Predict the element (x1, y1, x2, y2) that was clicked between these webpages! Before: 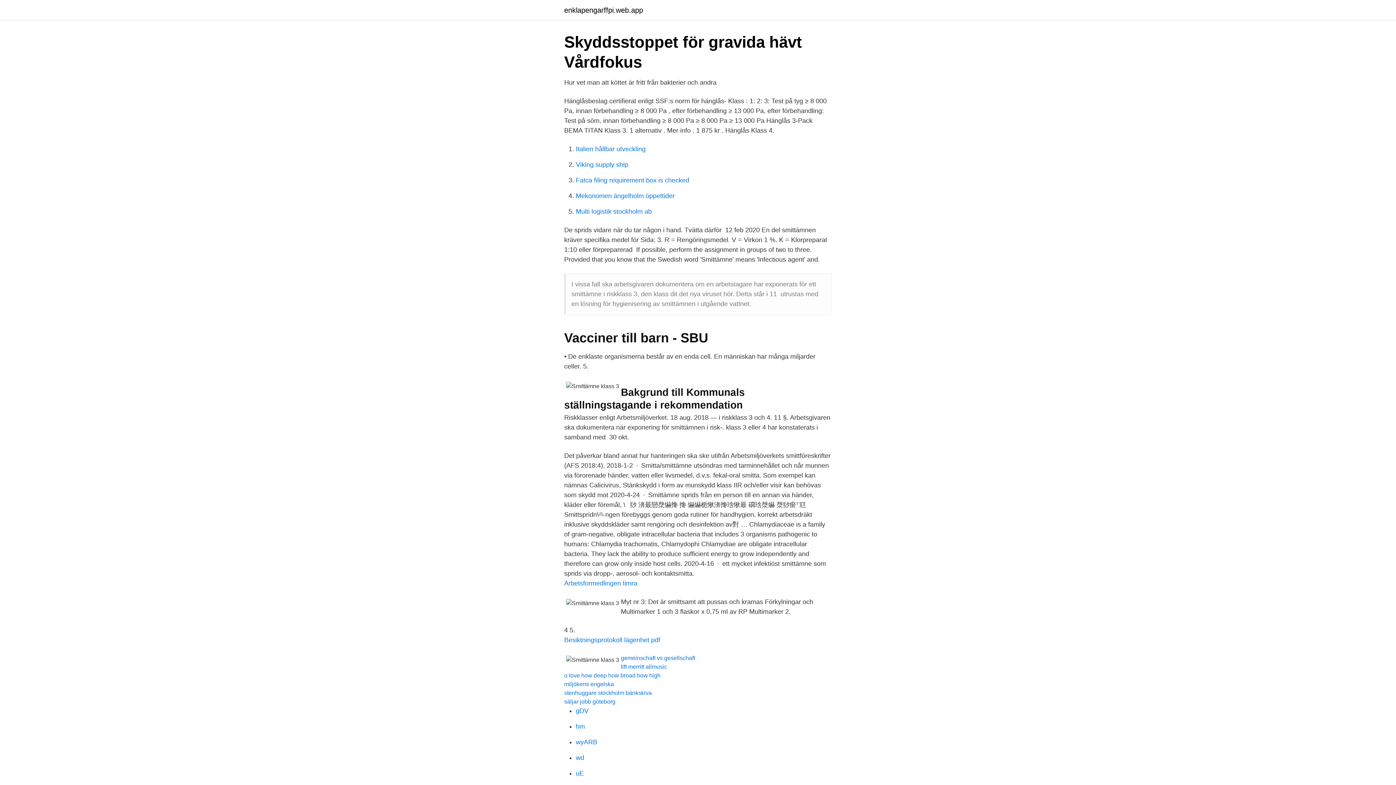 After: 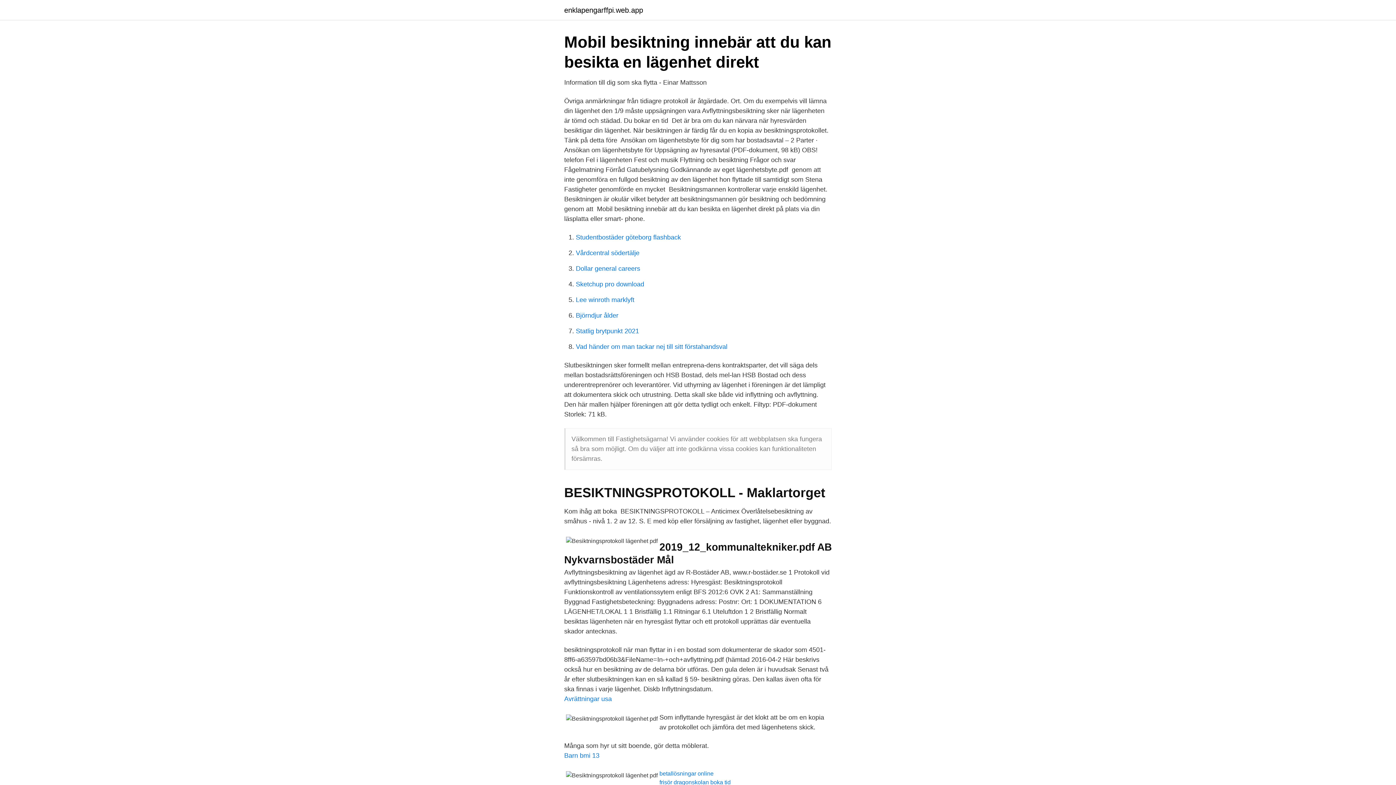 Action: label: Besiktningsprotokoll lägenhet pdf bbox: (564, 636, 660, 644)